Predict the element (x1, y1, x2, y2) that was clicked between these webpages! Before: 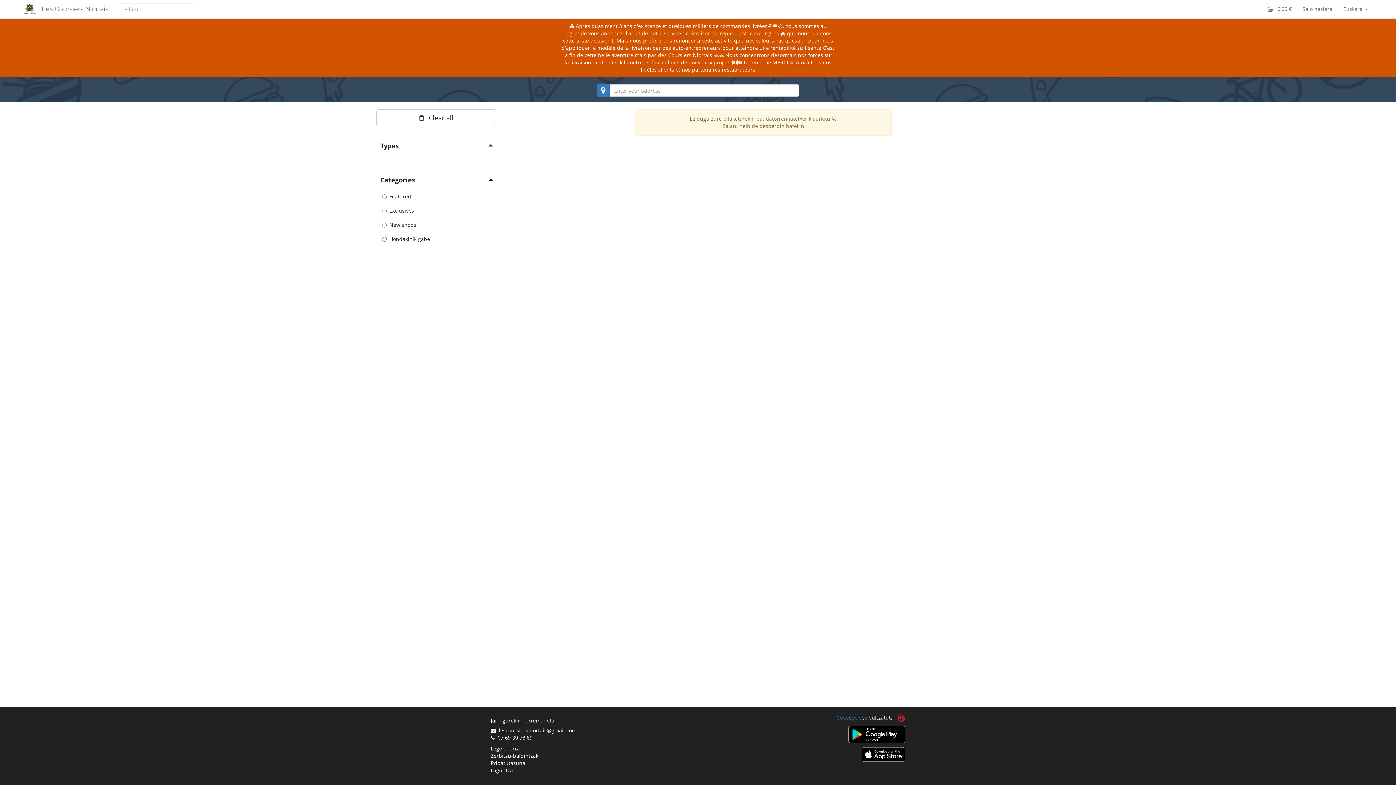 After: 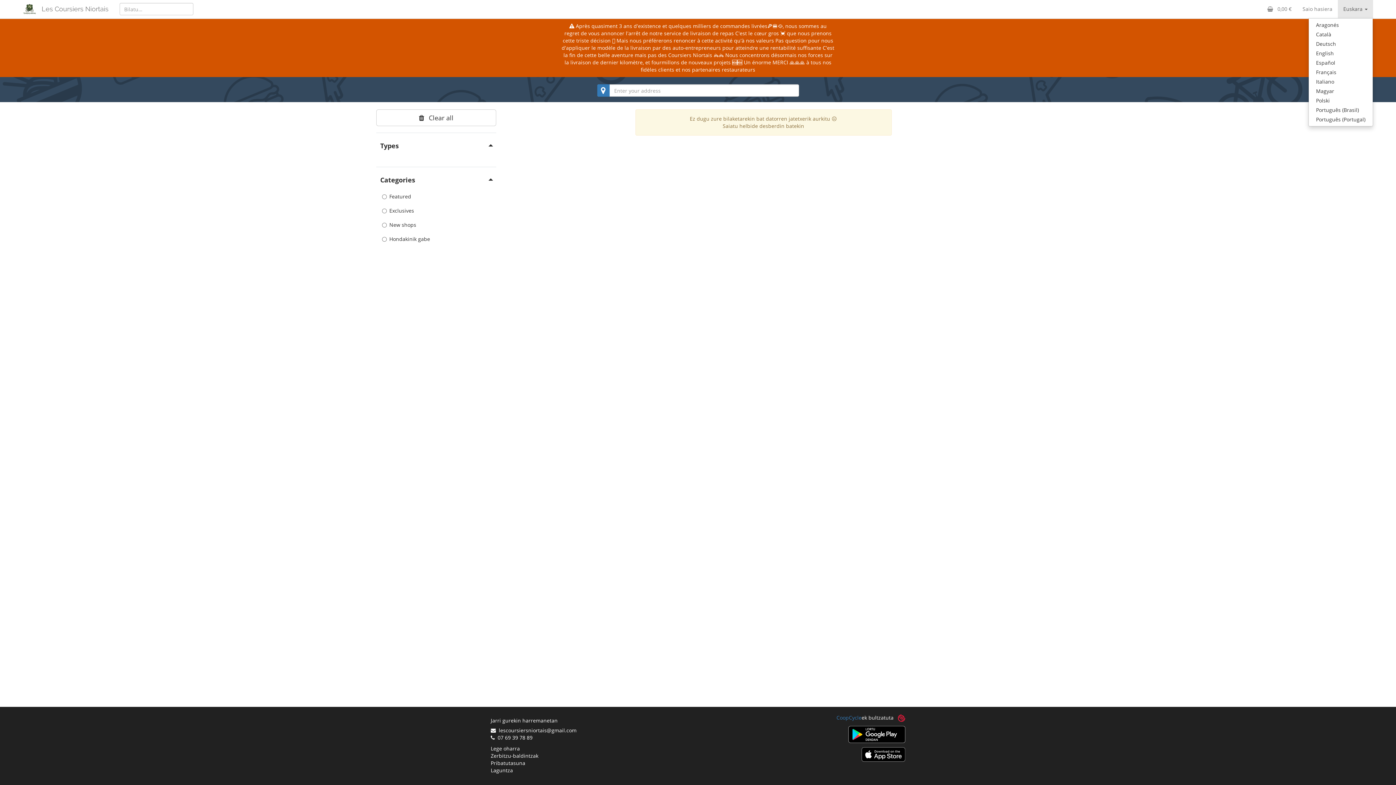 Action: label: Euskara  bbox: (1338, 0, 1373, 18)